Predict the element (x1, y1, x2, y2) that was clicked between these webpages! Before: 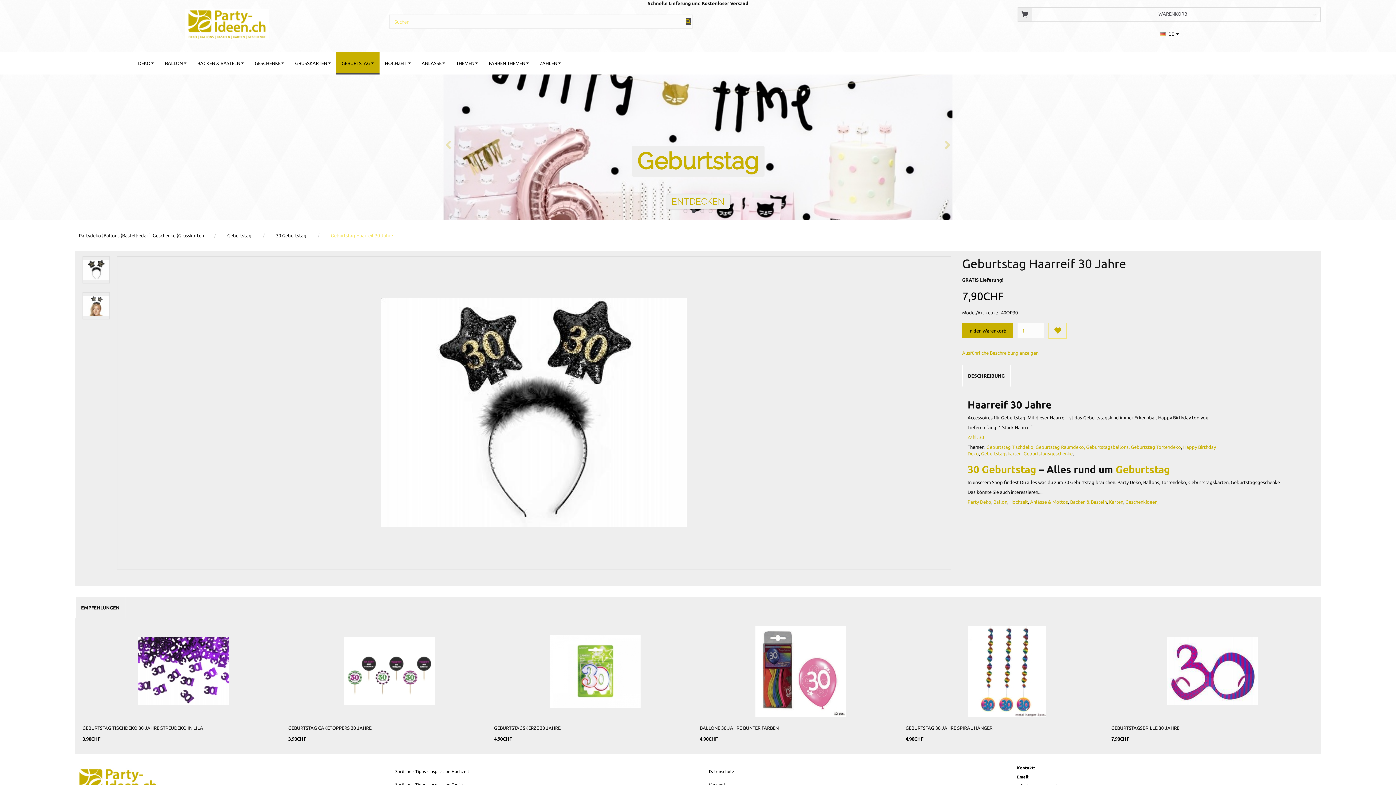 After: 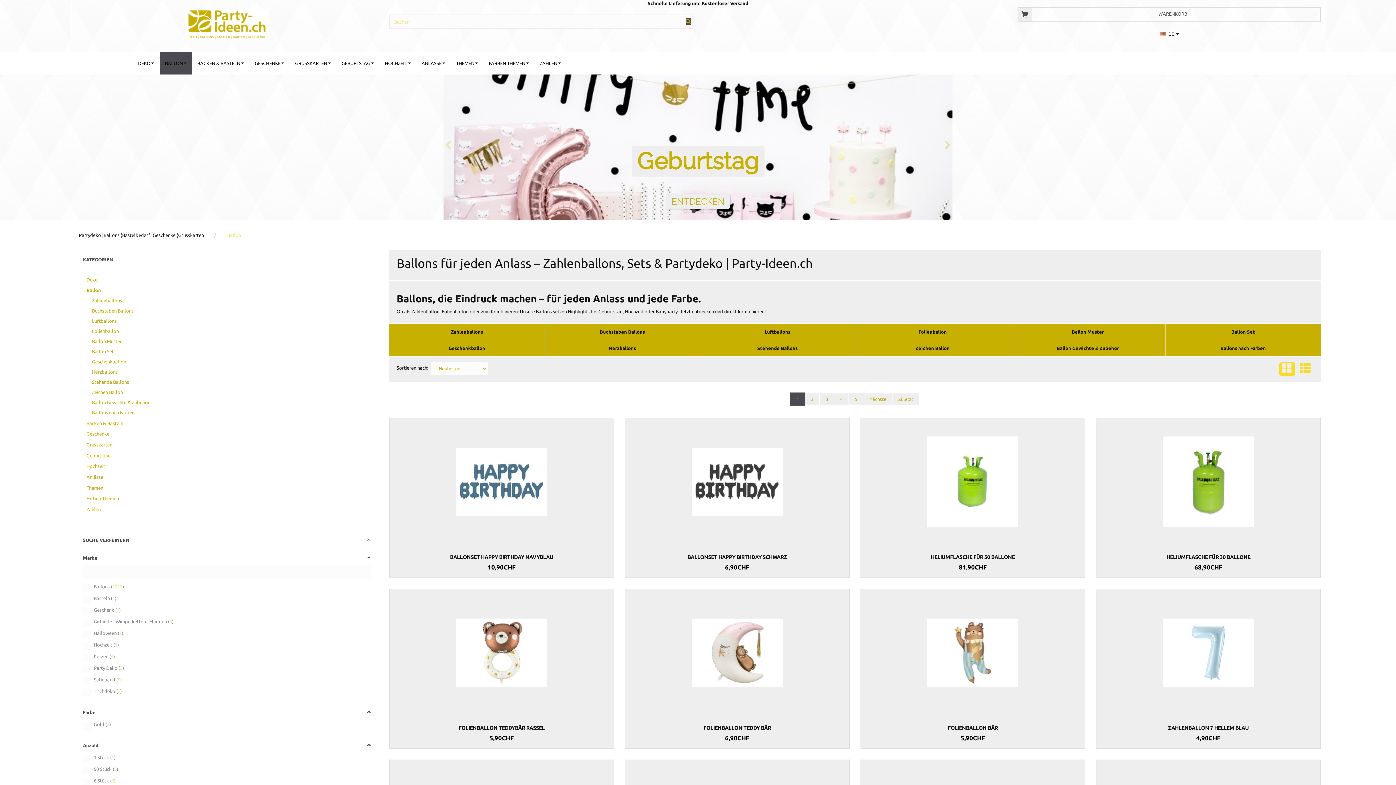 Action: label: BALLON bbox: (159, 51, 191, 74)